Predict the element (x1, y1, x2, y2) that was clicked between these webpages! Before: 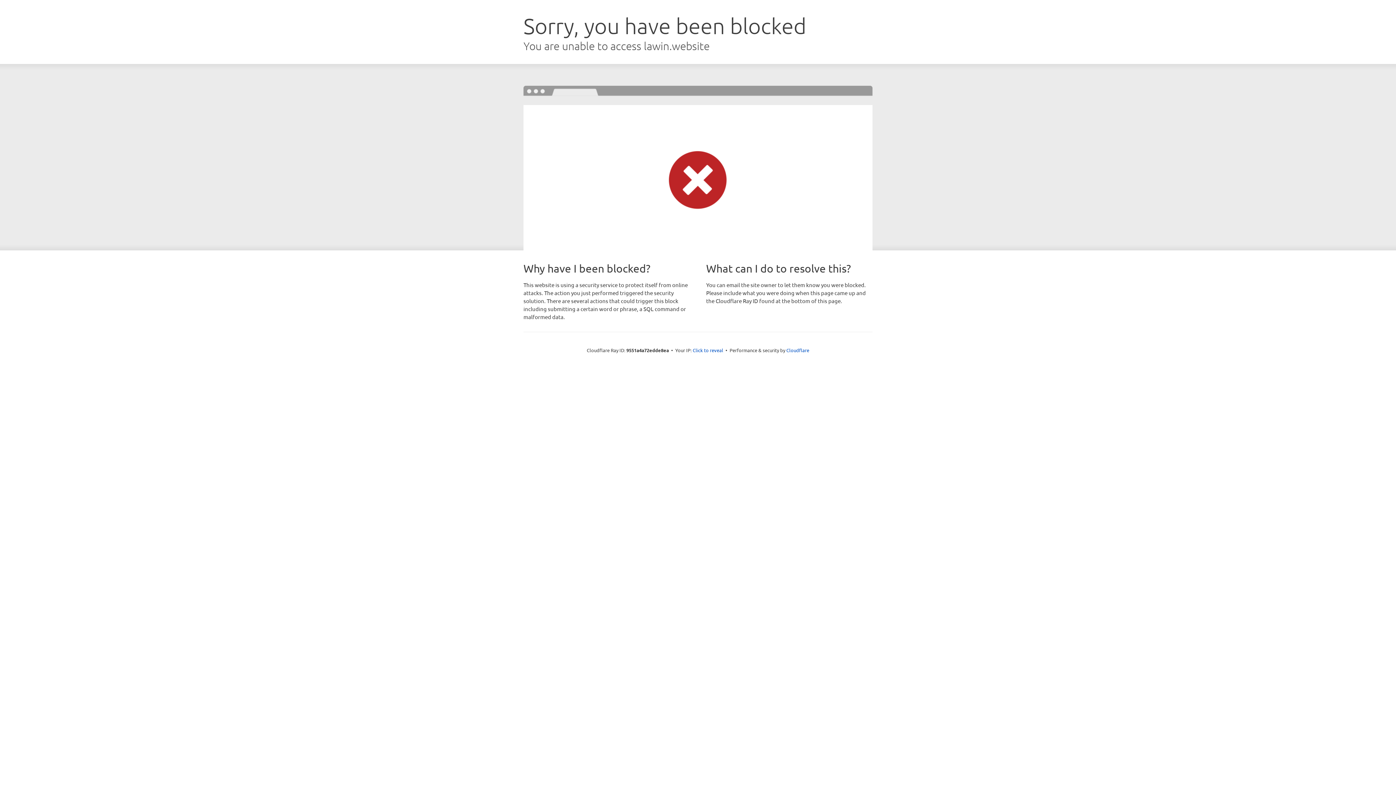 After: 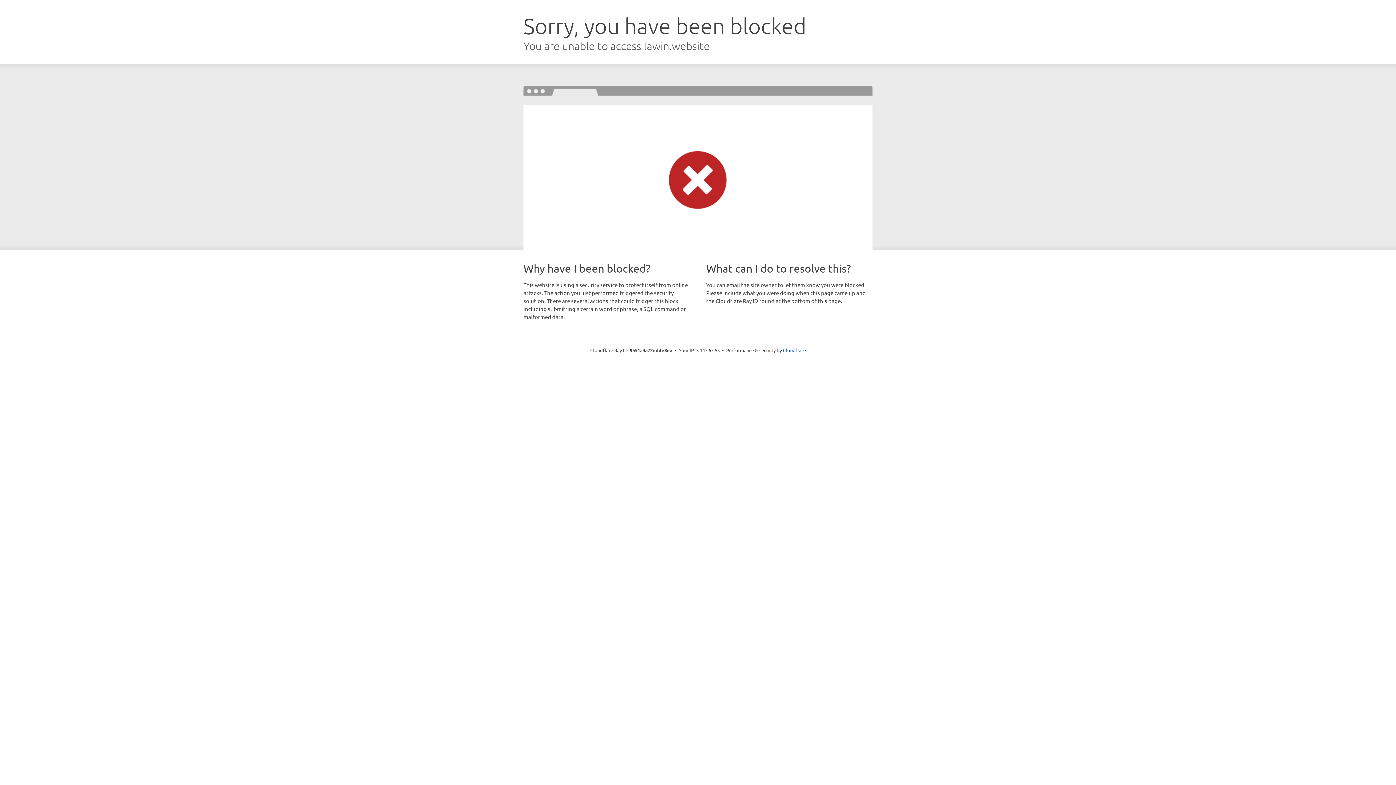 Action: label: Click to reveal bbox: (692, 346, 723, 353)